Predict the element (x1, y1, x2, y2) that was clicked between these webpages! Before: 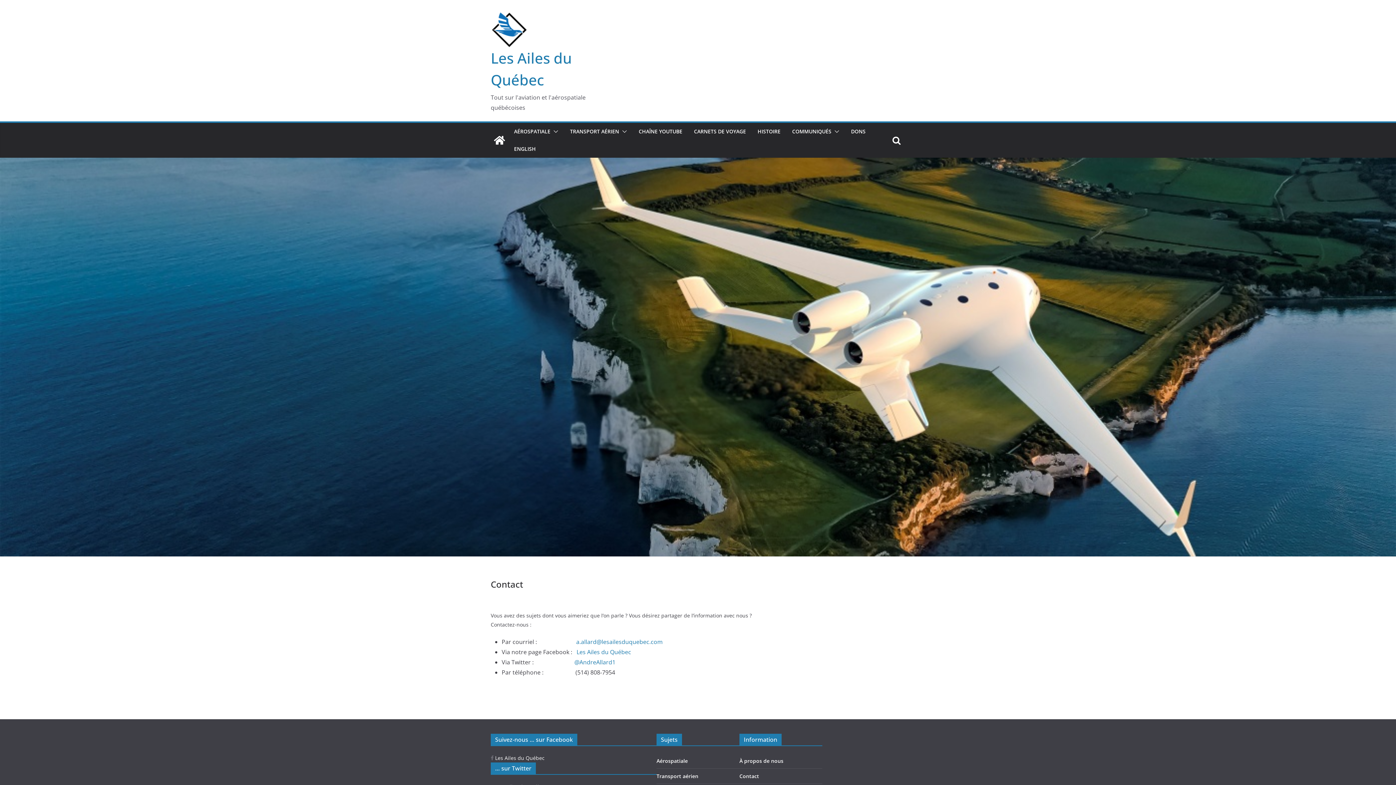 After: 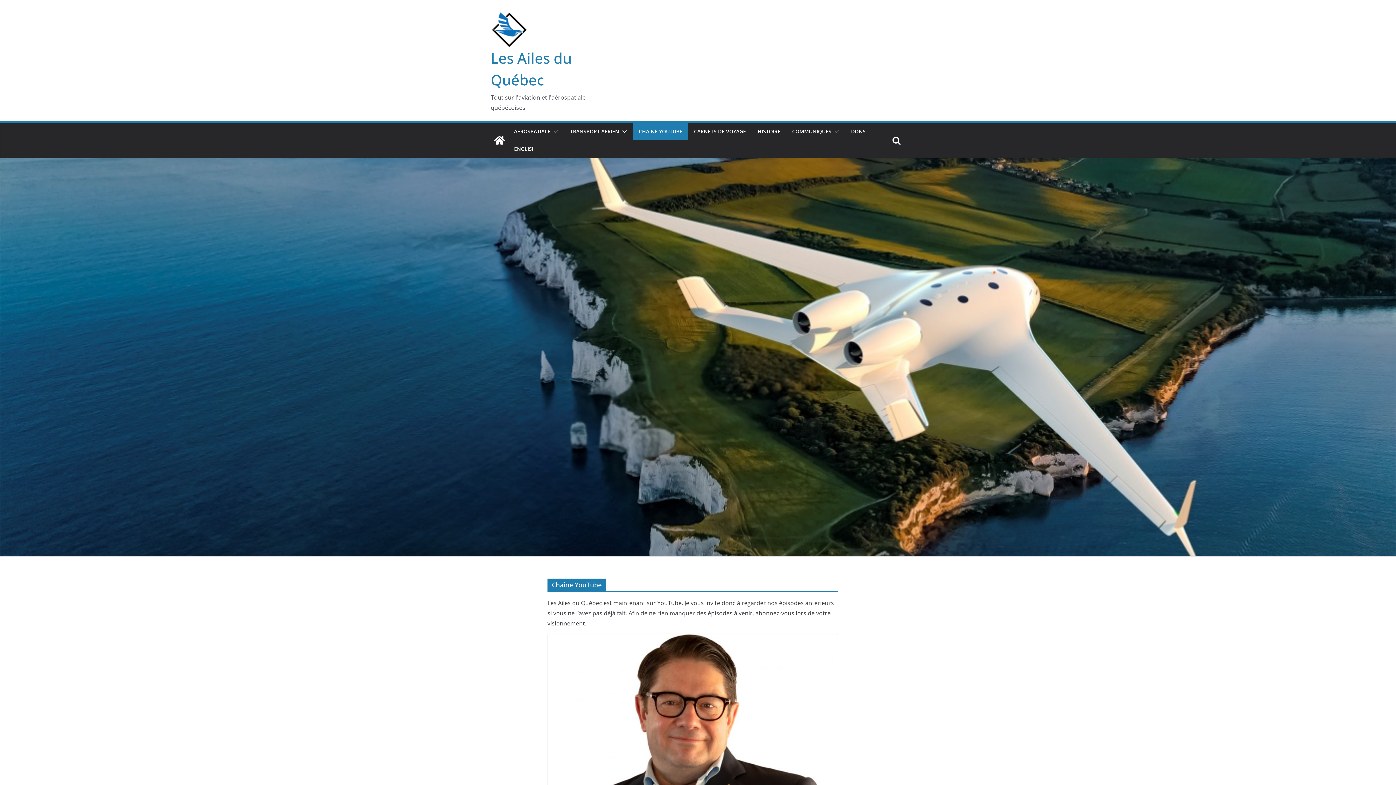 Action: label: CHAÎNE YOUTUBE bbox: (638, 126, 682, 136)